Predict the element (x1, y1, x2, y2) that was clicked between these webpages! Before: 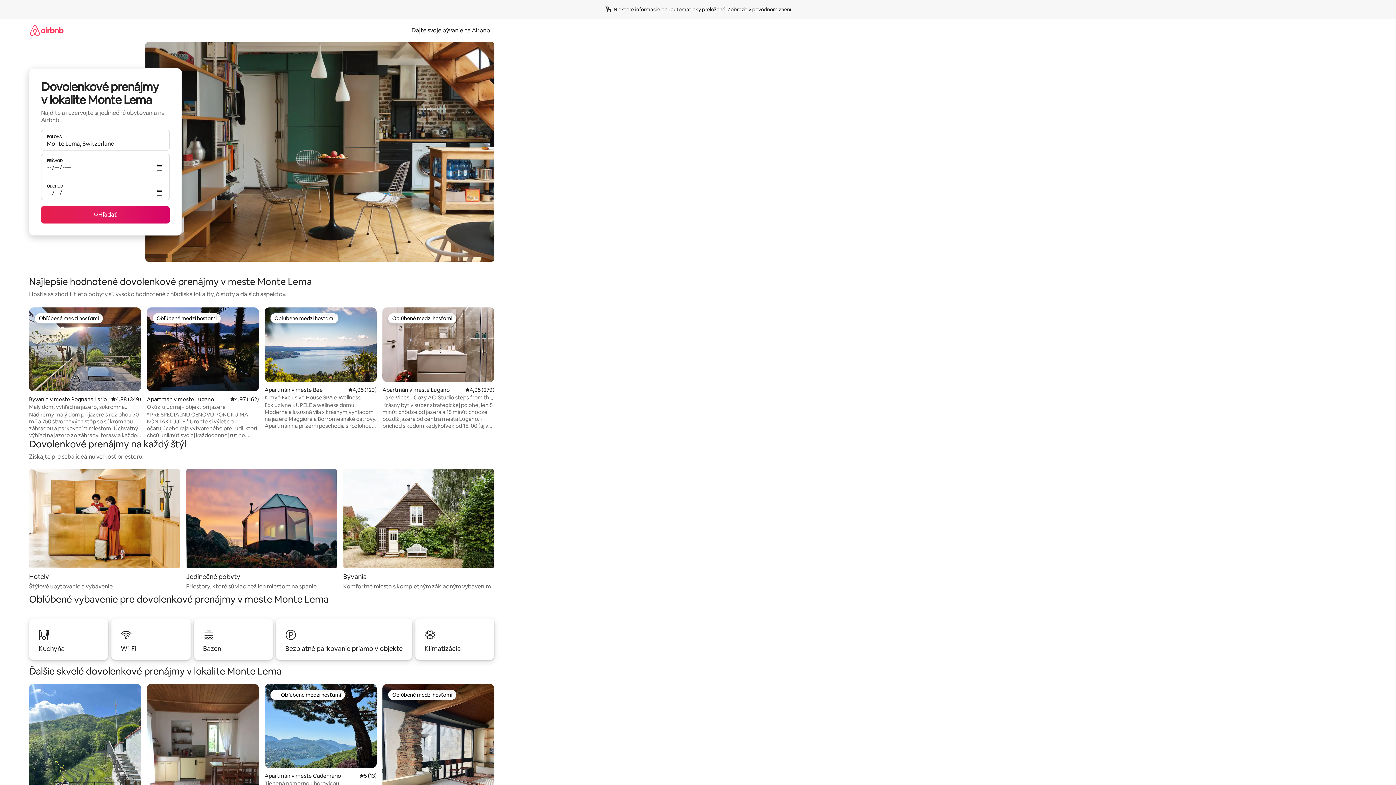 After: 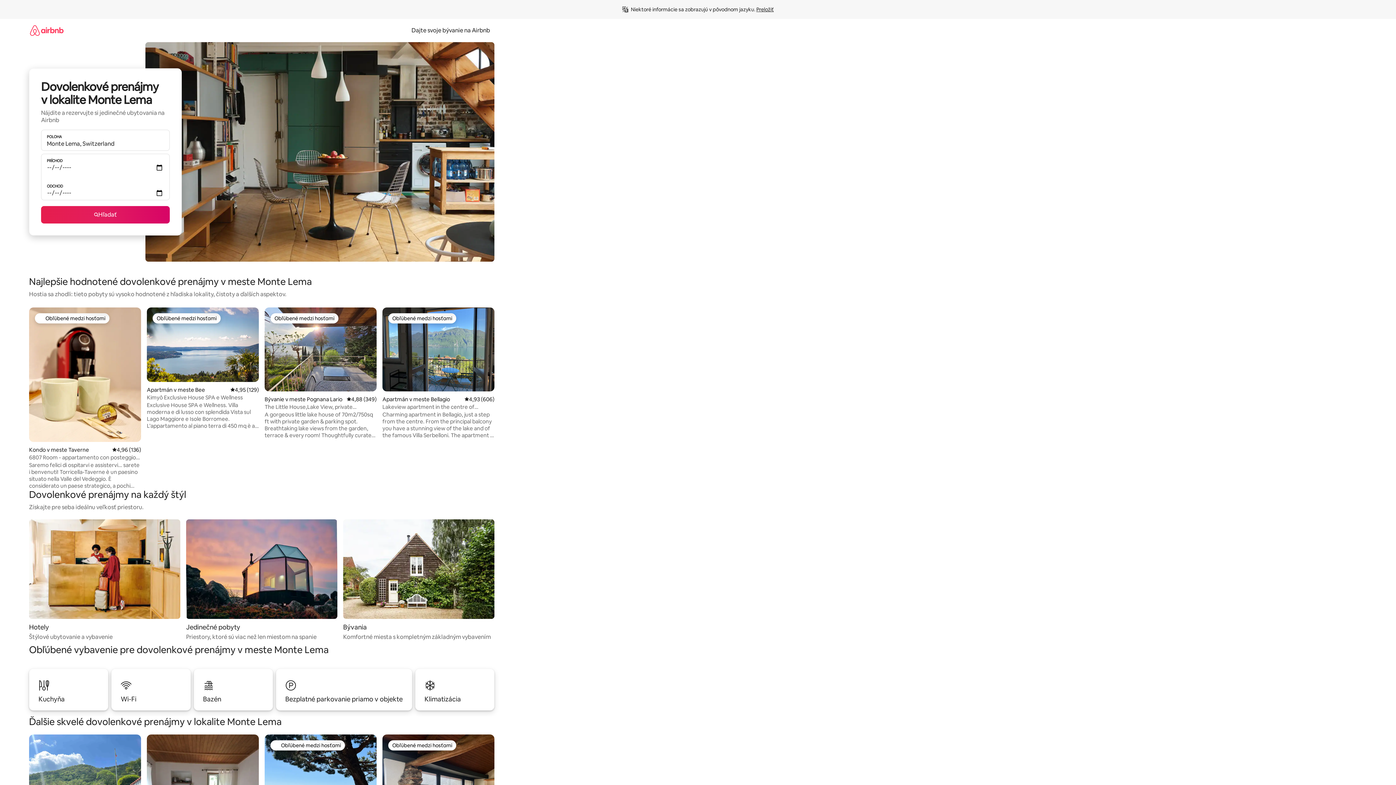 Action: bbox: (727, 6, 791, 12) label: Zobraziť v pôvodnom znení